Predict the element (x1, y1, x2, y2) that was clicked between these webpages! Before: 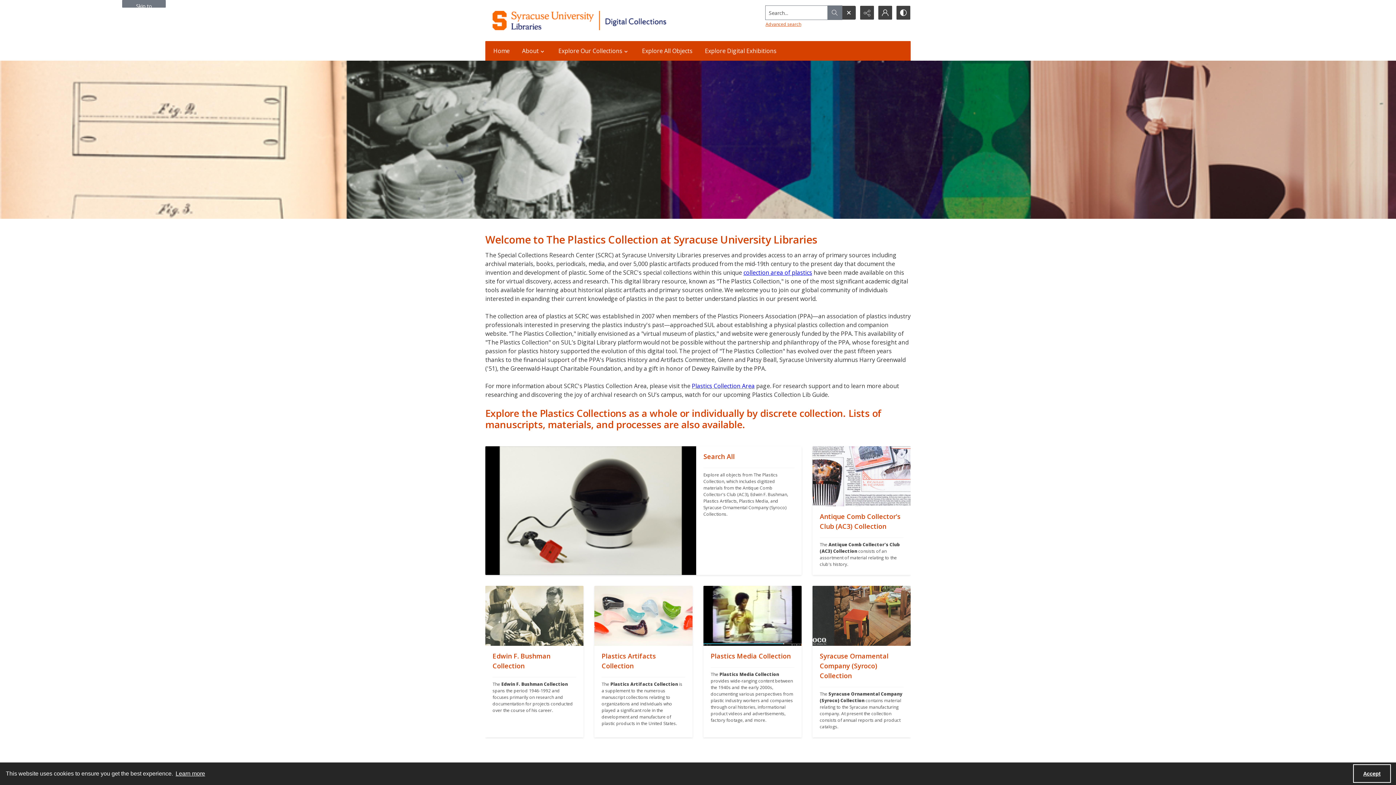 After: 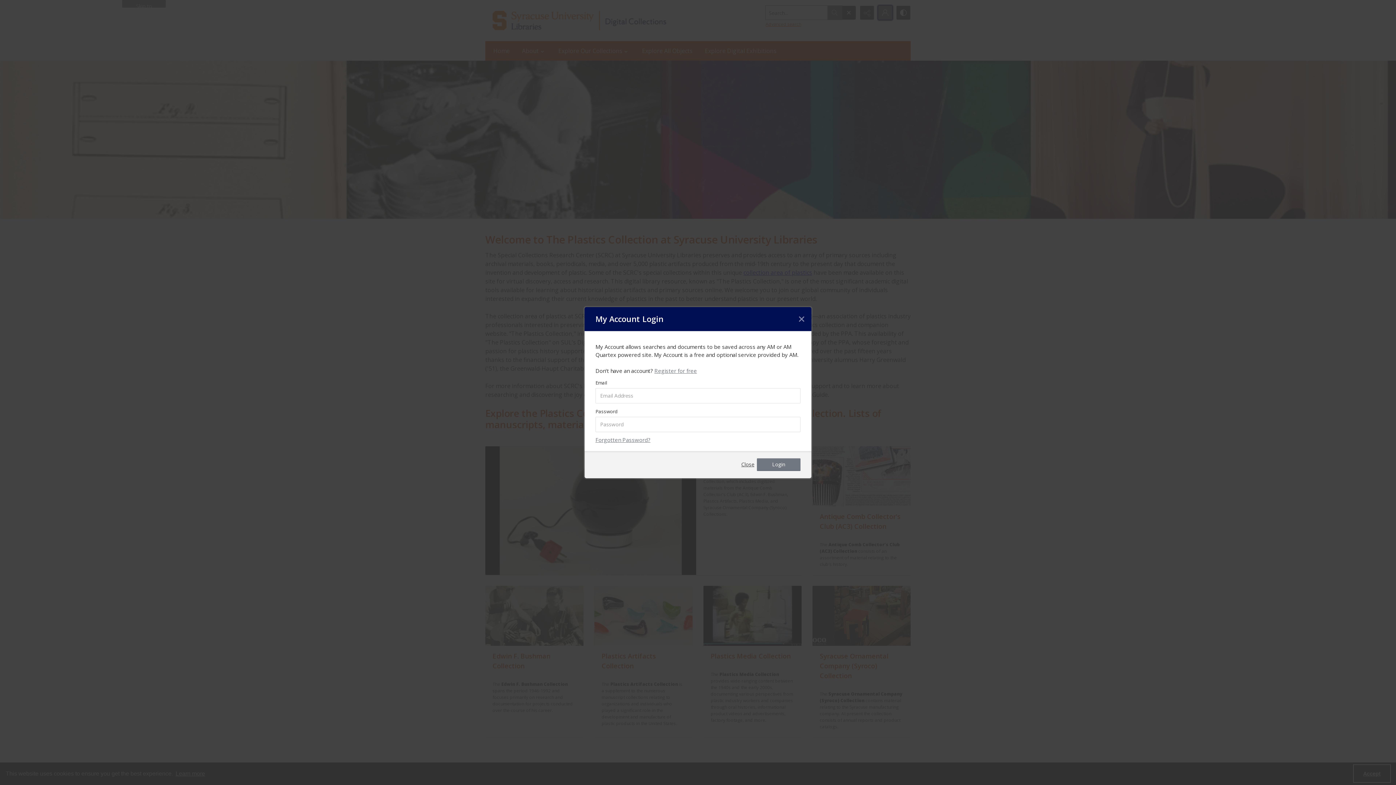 Action: label: My Account bbox: (878, 5, 892, 19)